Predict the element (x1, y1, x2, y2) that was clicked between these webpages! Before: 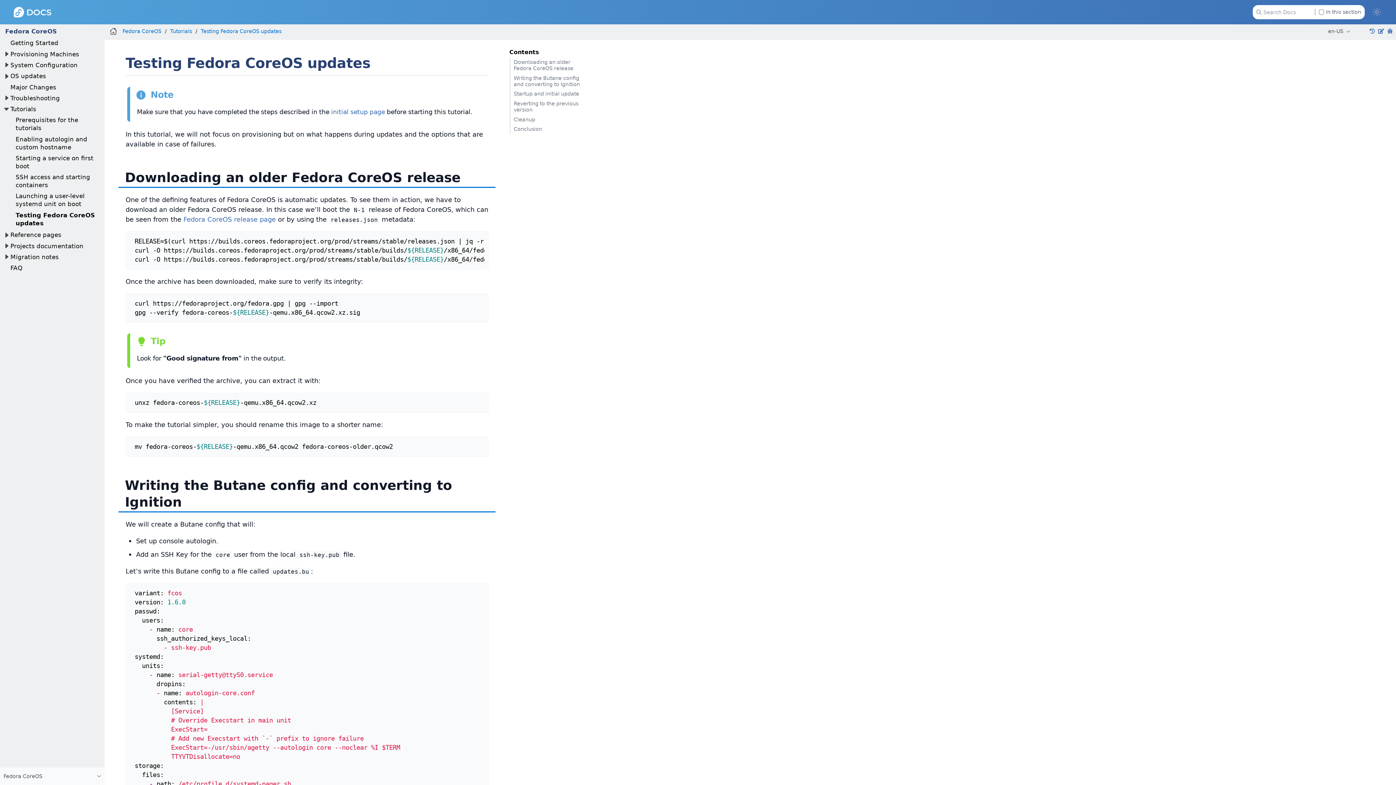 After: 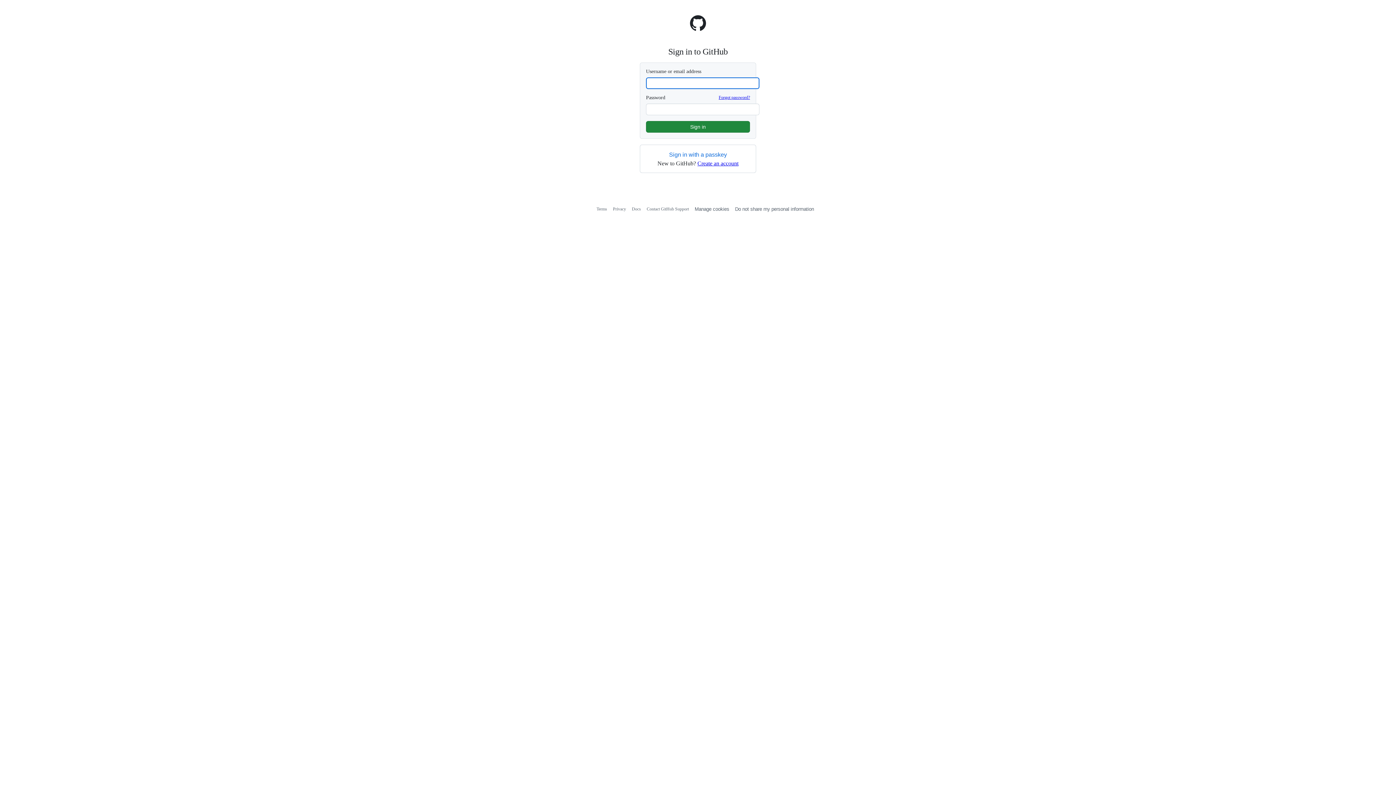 Action: bbox: (1378, 28, 1384, 34)